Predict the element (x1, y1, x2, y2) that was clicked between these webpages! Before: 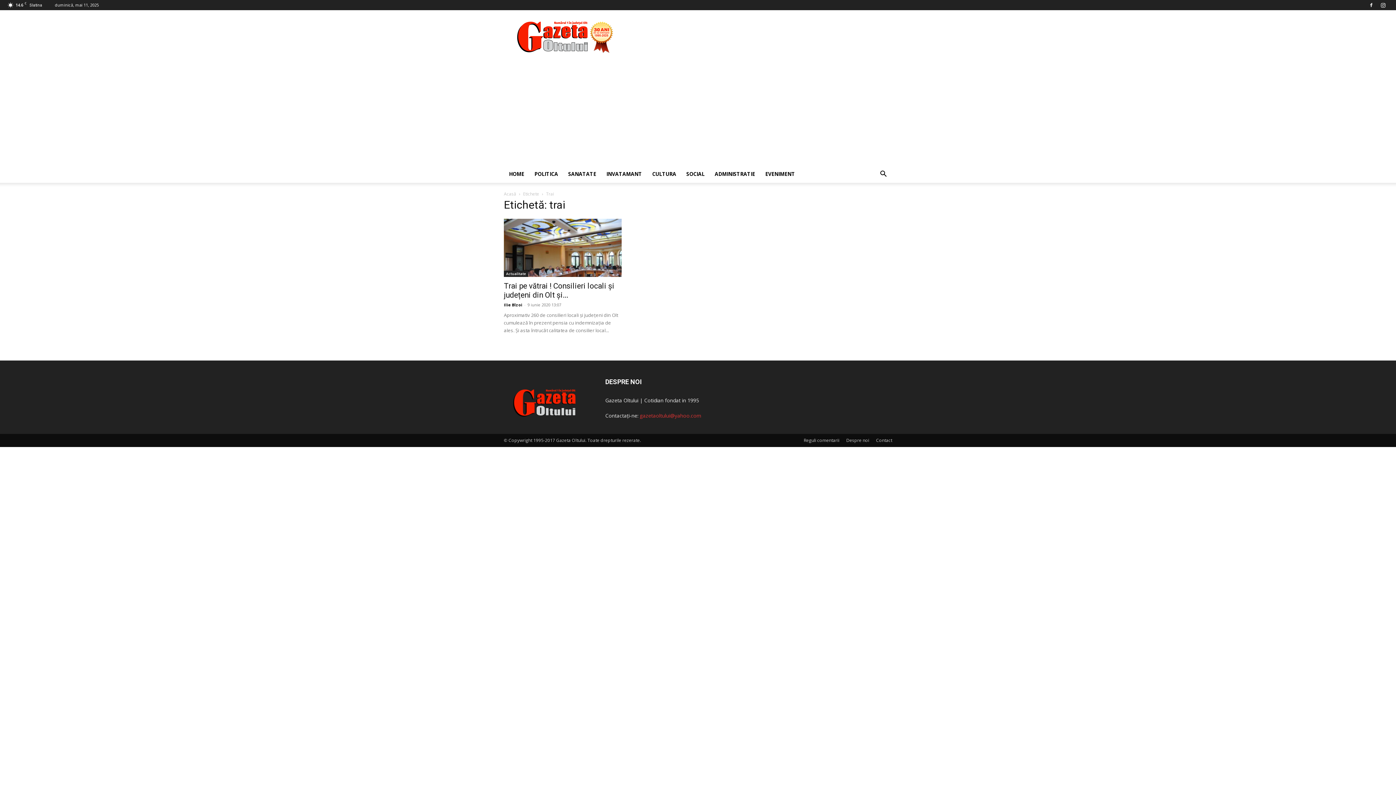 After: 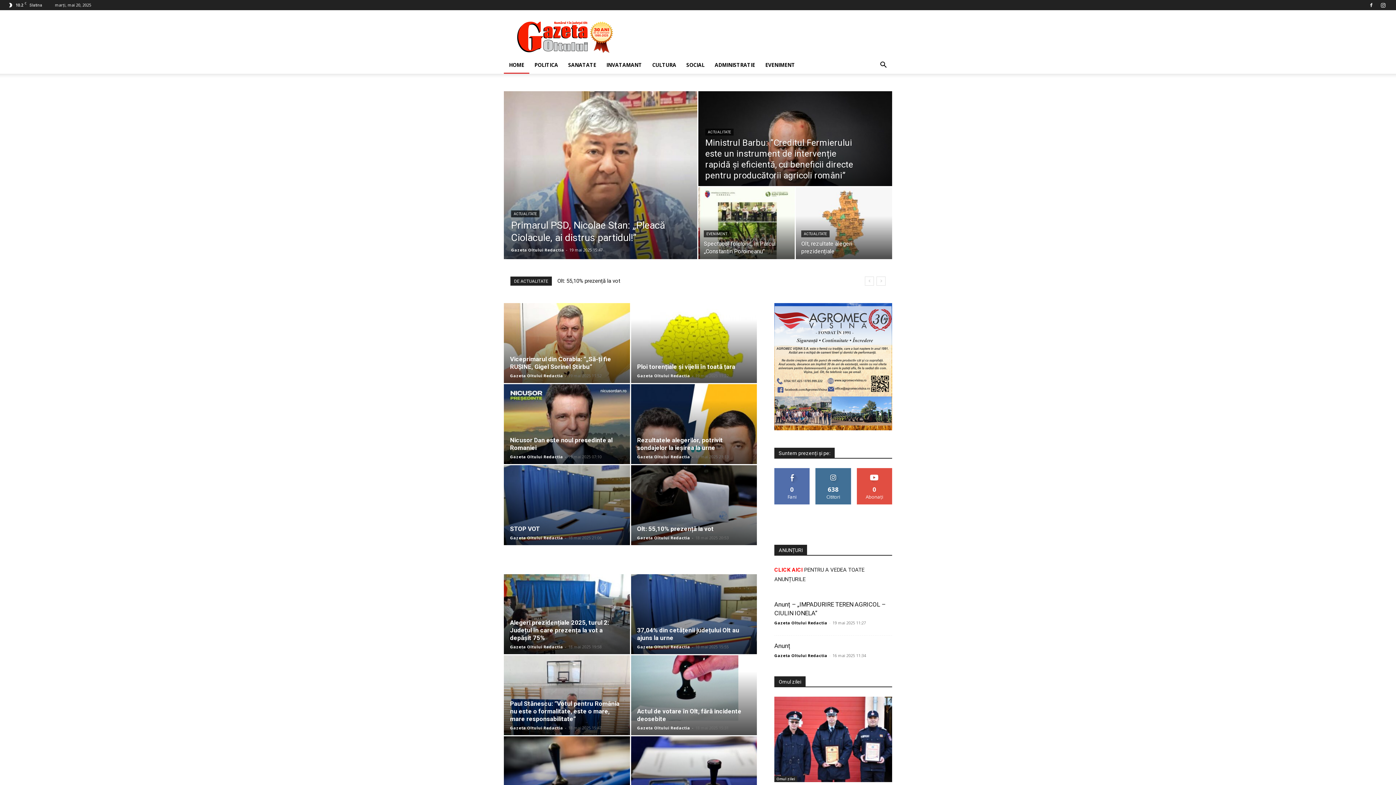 Action: label: Acasă bbox: (504, 190, 516, 197)